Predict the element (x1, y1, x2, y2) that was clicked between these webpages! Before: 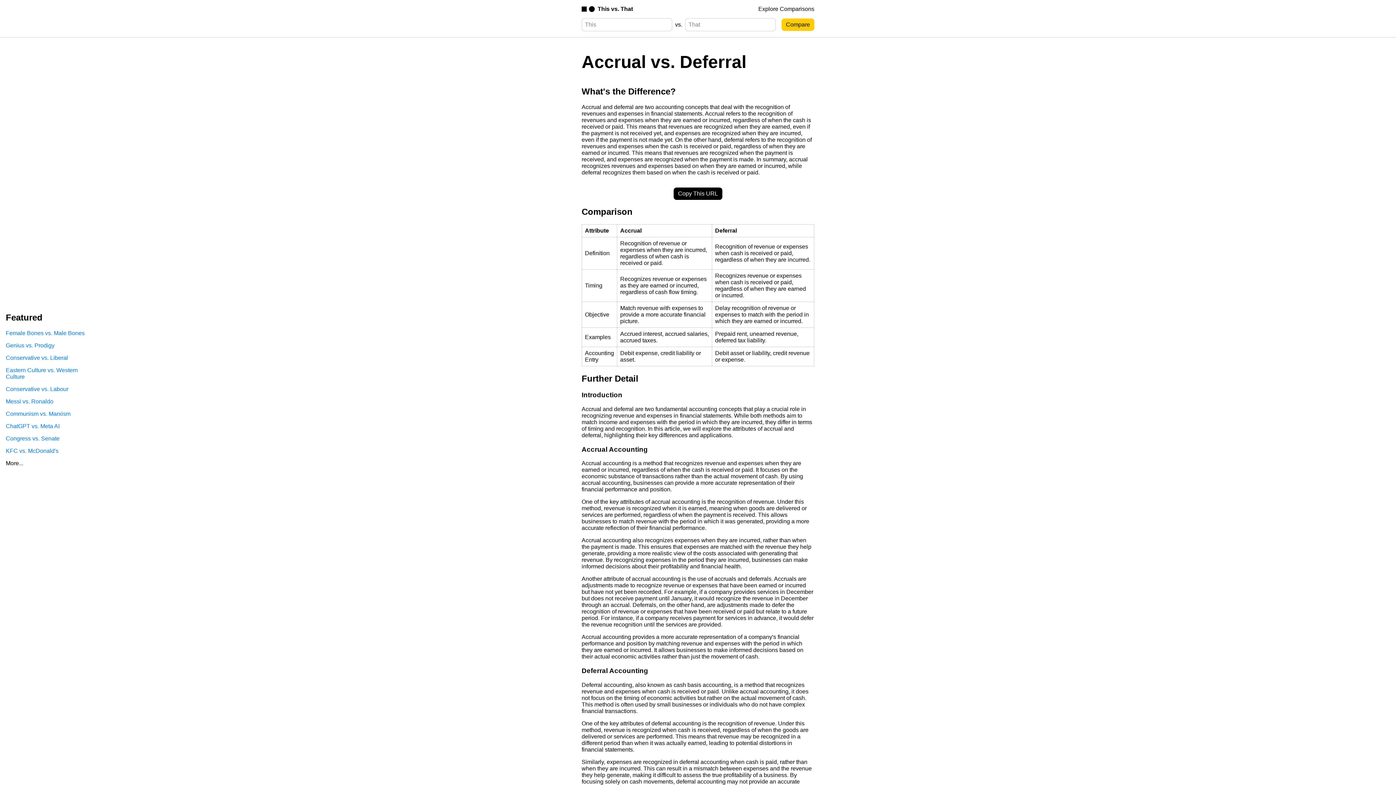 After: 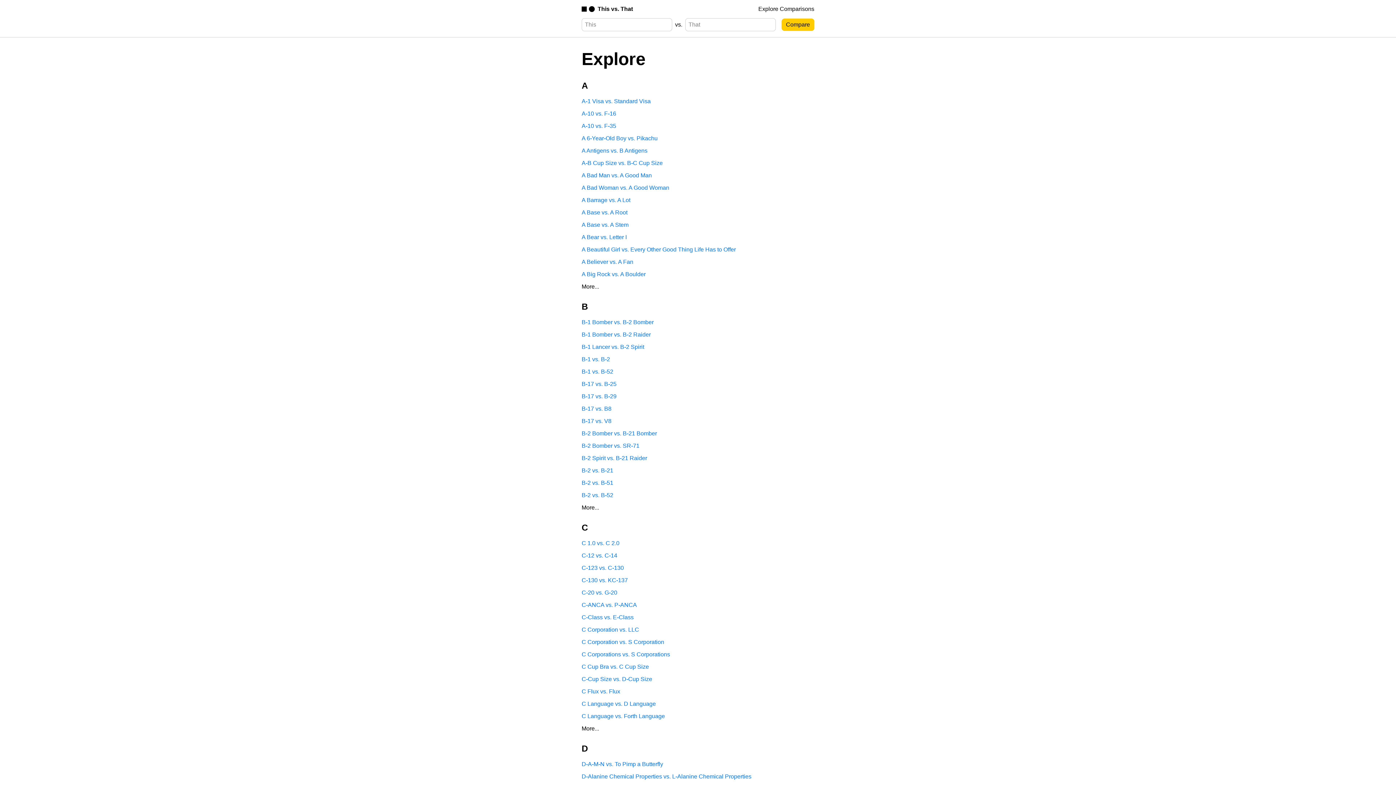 Action: label: More... bbox: (5, 460, 93, 466)